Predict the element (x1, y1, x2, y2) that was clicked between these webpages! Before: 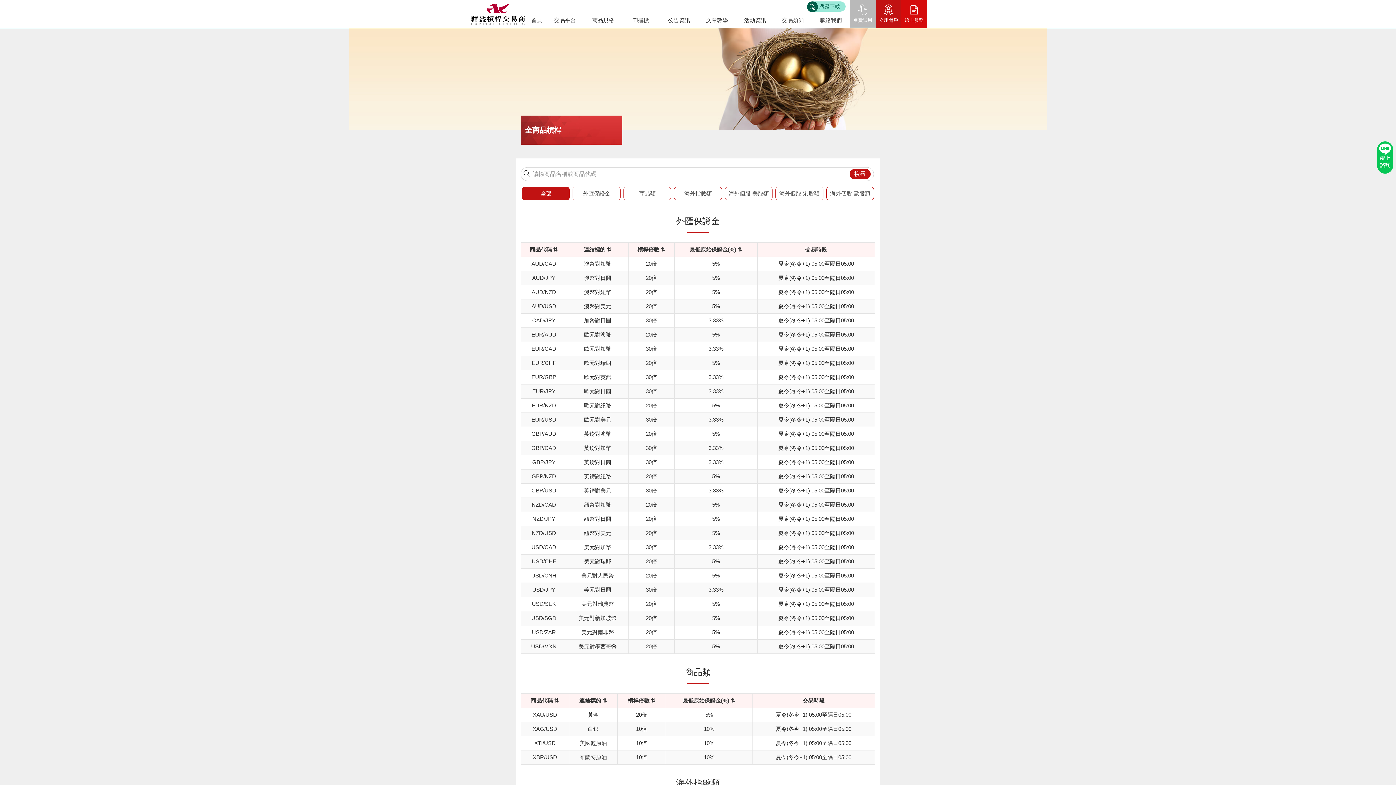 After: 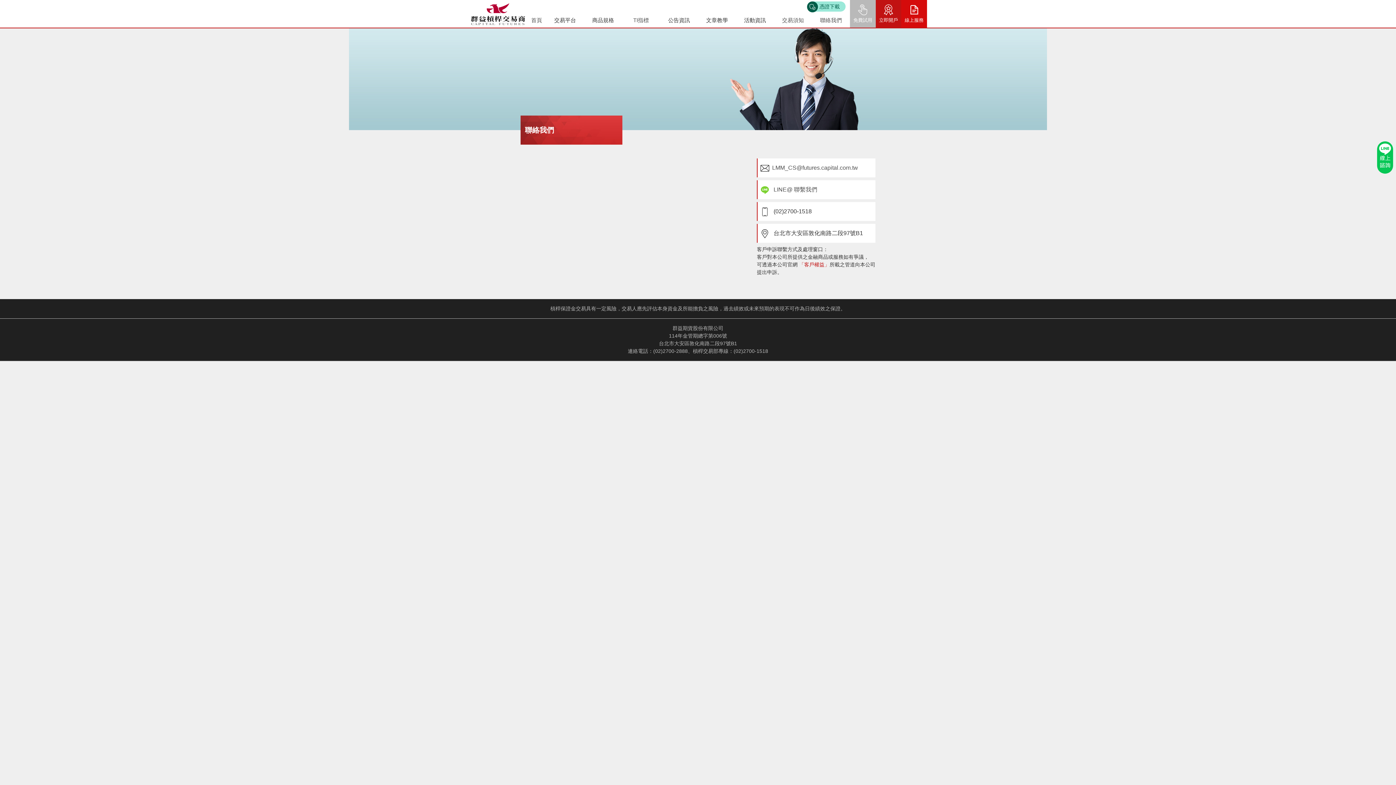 Action: label: 聯絡我們 bbox: (812, 13, 850, 27)